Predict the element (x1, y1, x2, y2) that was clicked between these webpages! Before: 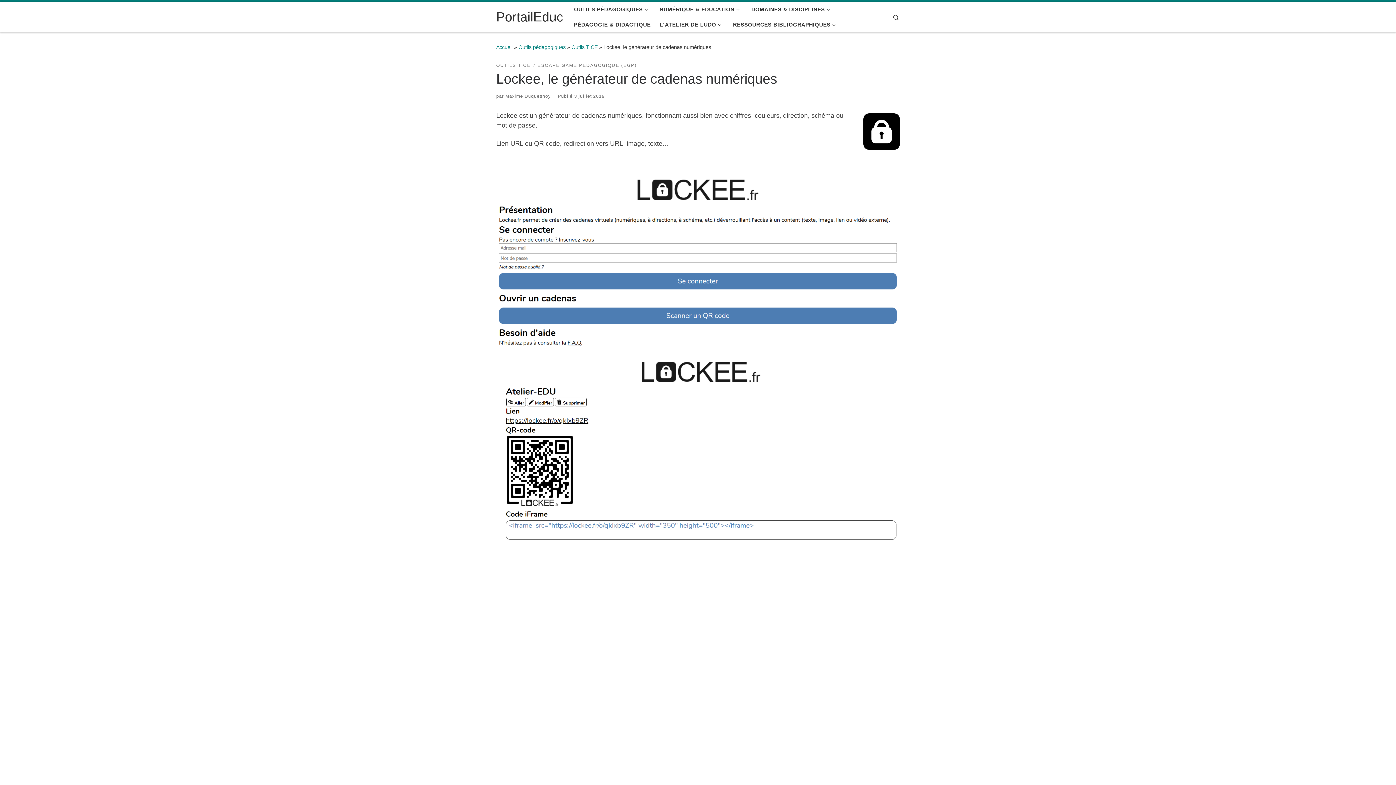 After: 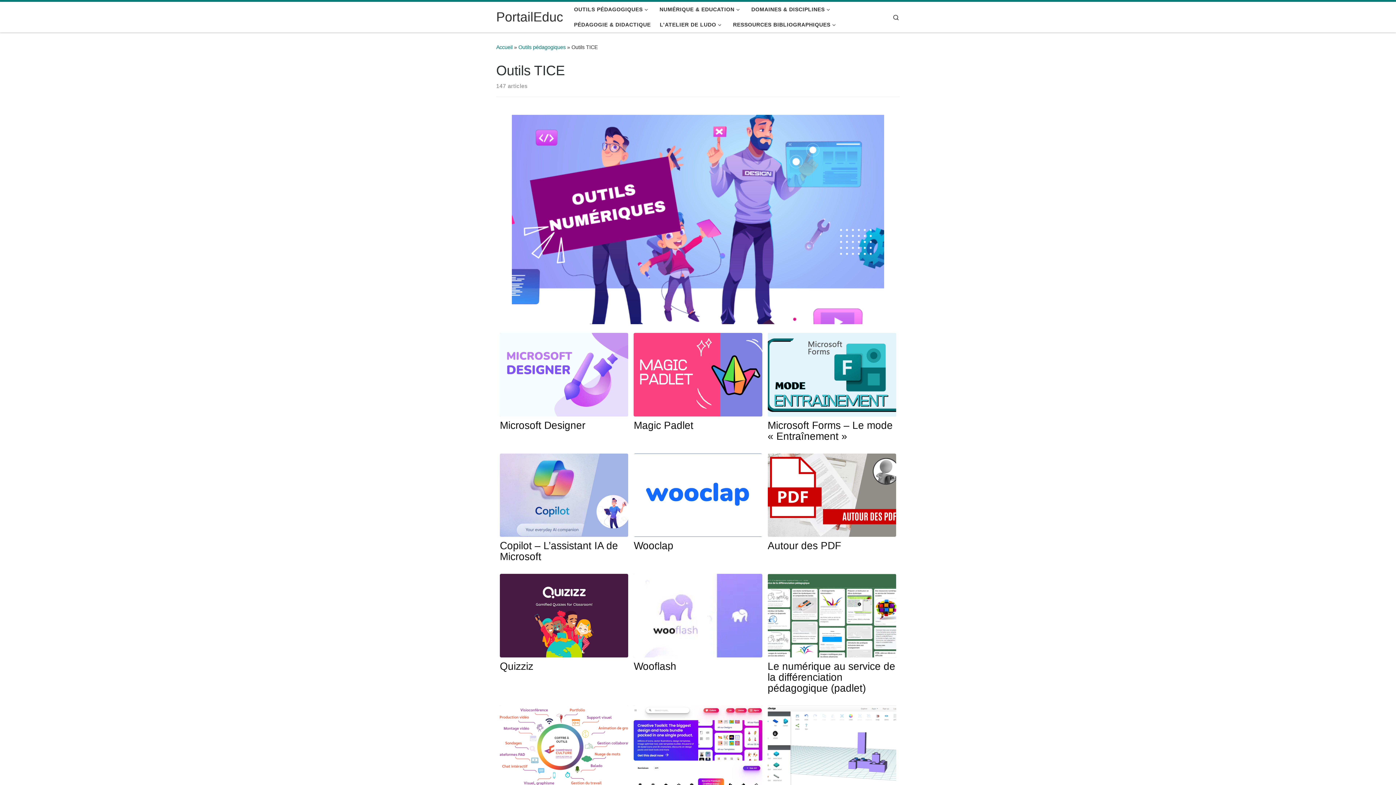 Action: label: OUTILS TICE bbox: (496, 62, 530, 68)